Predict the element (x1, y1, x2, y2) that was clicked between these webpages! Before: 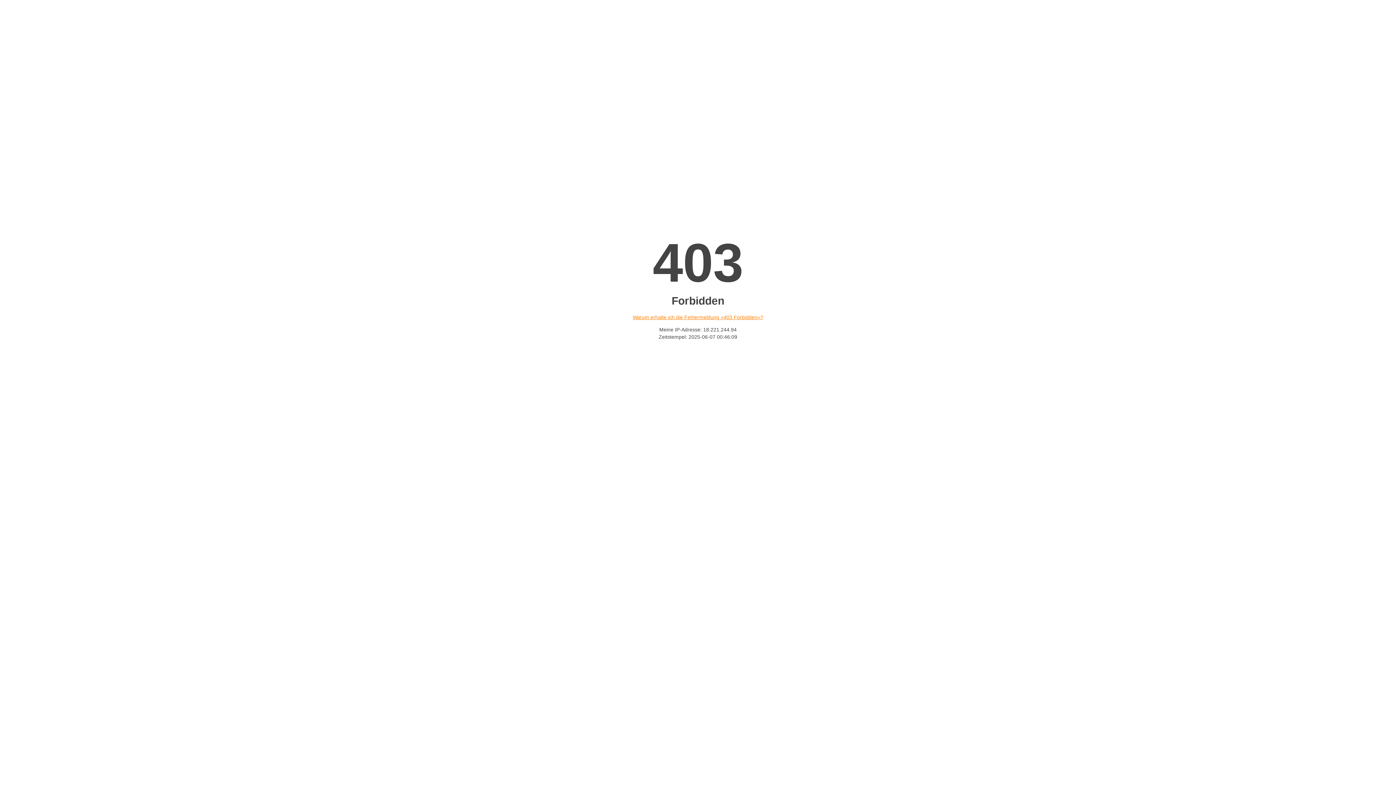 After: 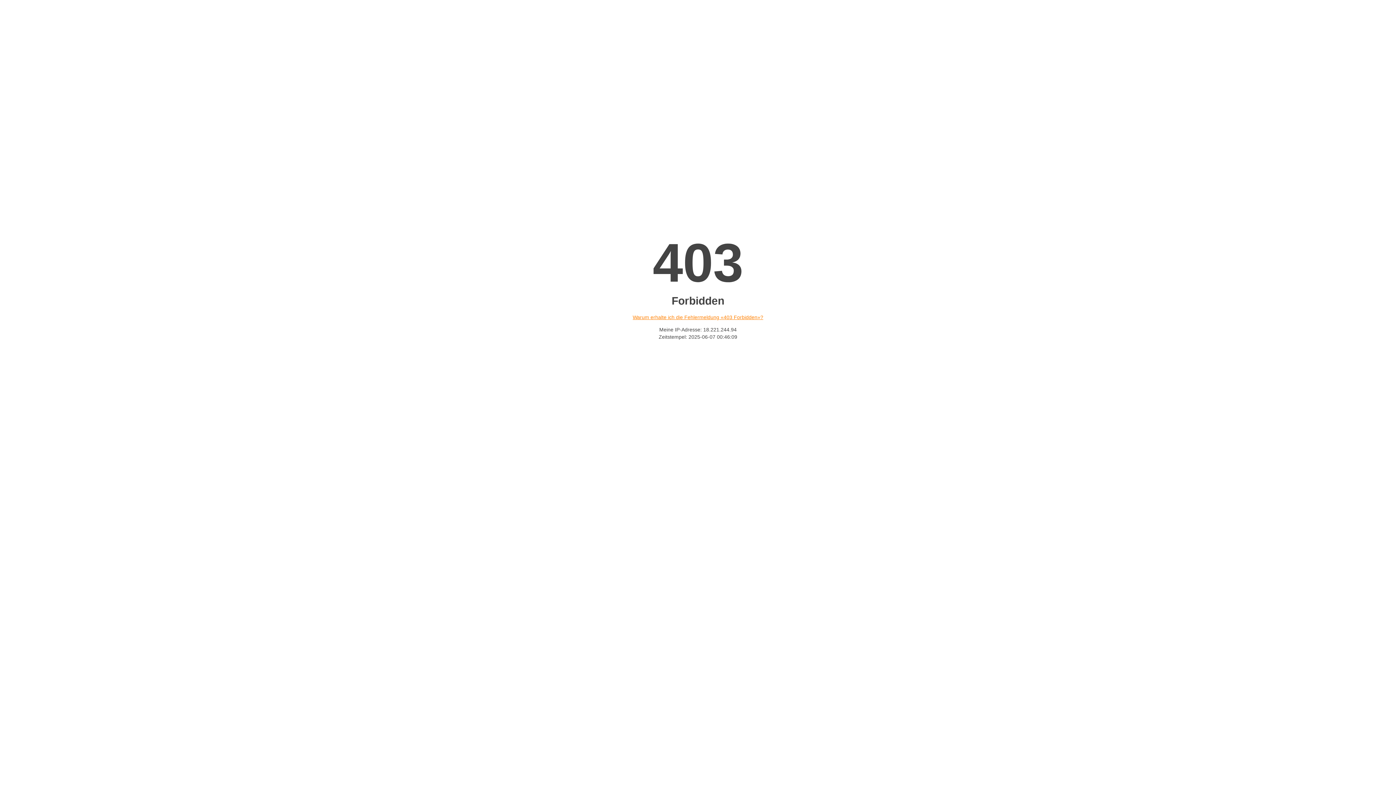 Action: label: Warum erhalte ich die Fehlermeldung «403 Forbidden»? bbox: (632, 314, 763, 320)